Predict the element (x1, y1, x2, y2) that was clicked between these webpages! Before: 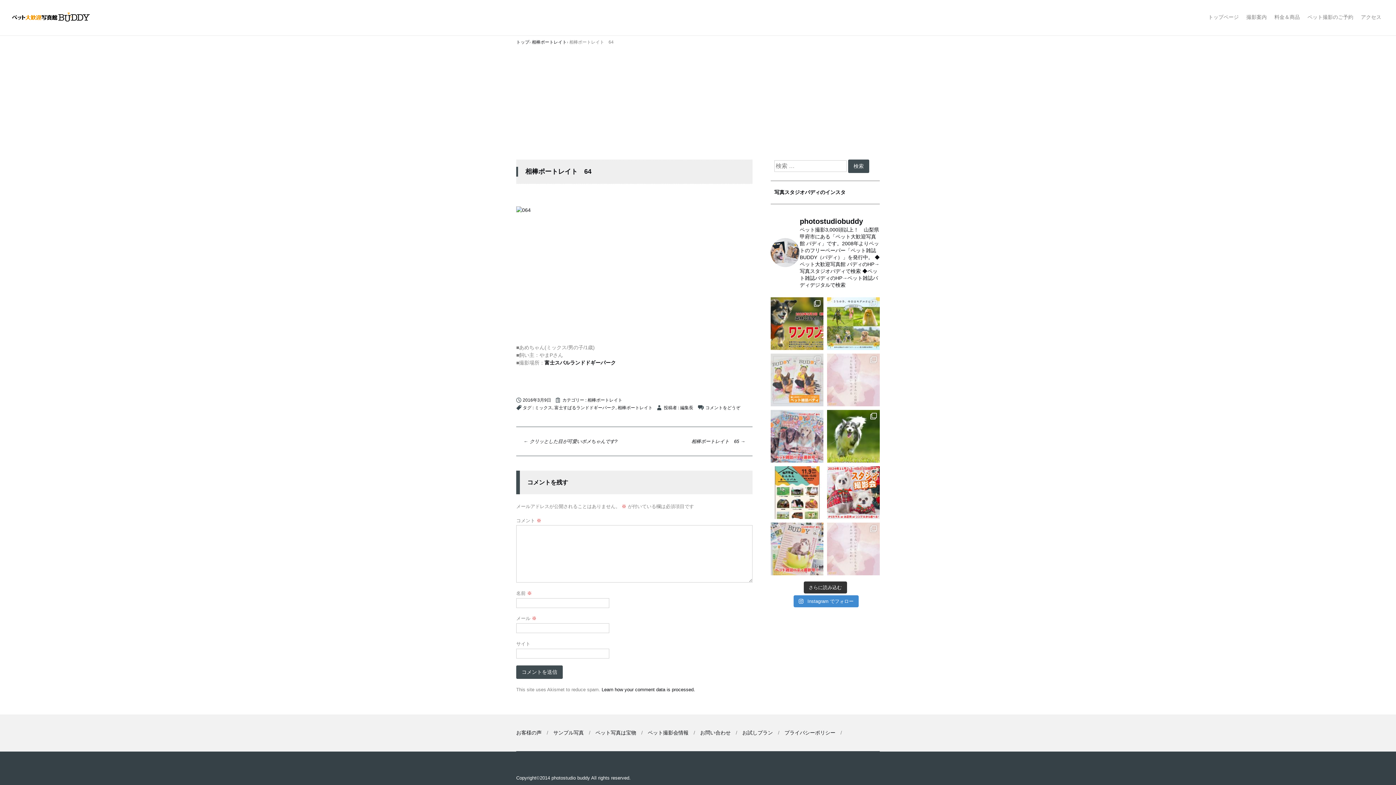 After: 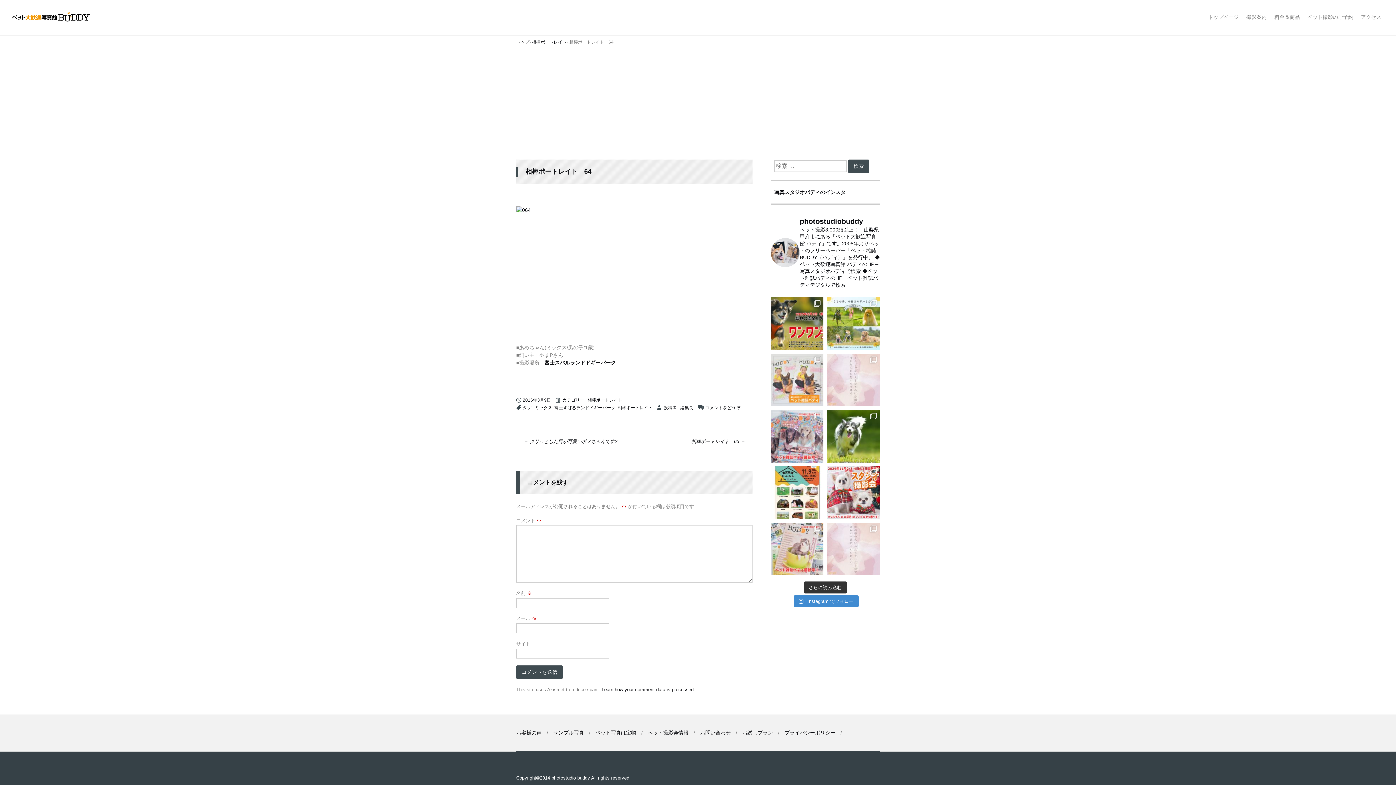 Action: label: Learn how your comment data is processed. bbox: (601, 687, 695, 692)